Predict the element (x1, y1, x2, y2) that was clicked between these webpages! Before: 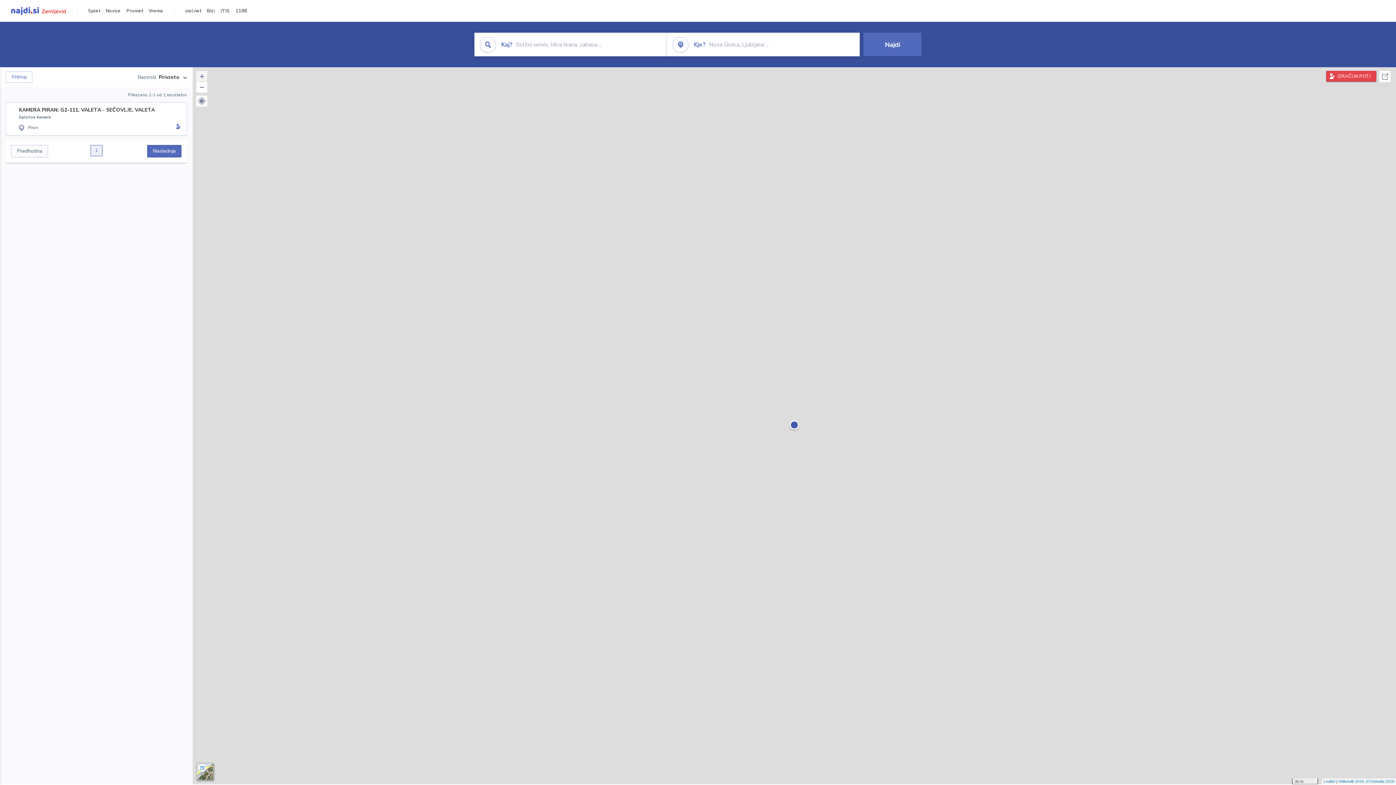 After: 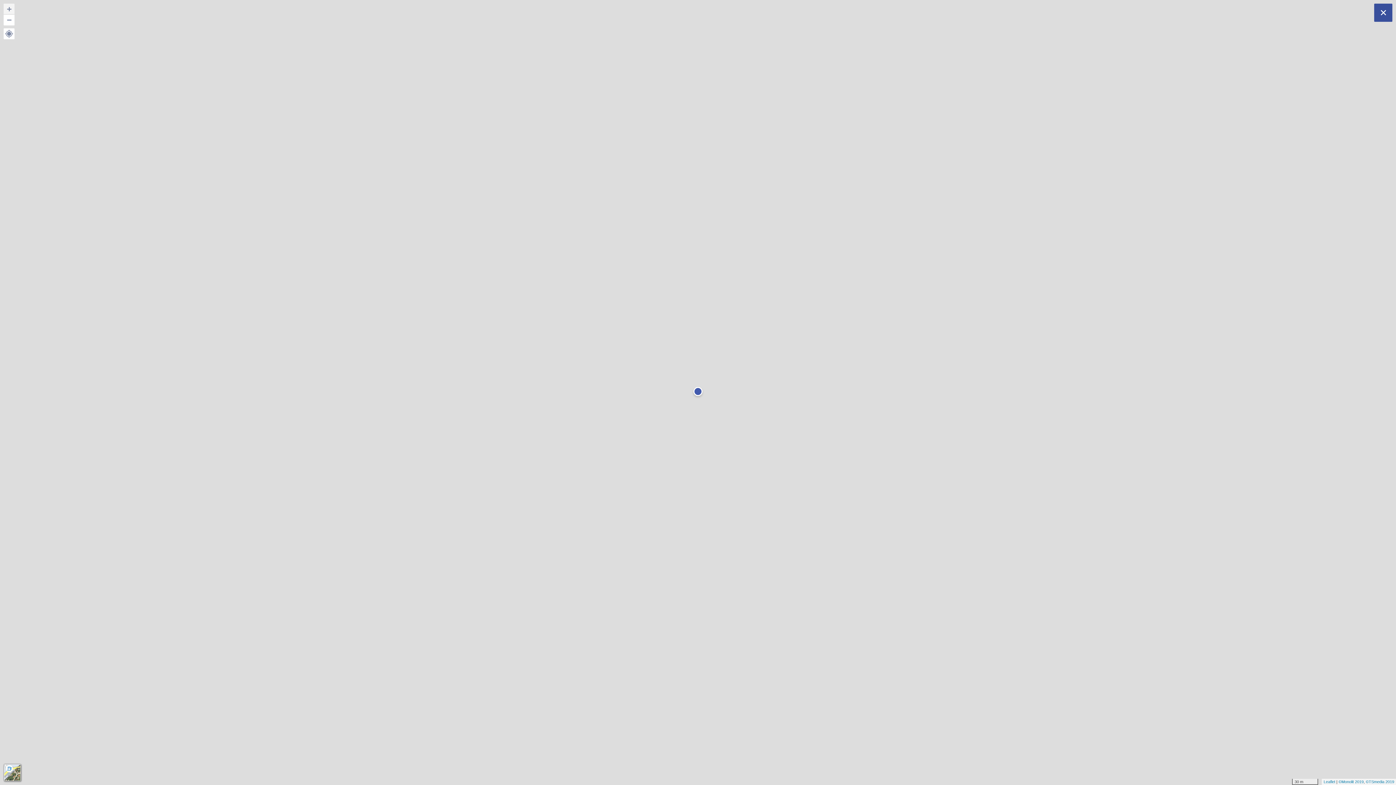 Action: label: Celoten zaslon bbox: (1380, 70, 1390, 82)